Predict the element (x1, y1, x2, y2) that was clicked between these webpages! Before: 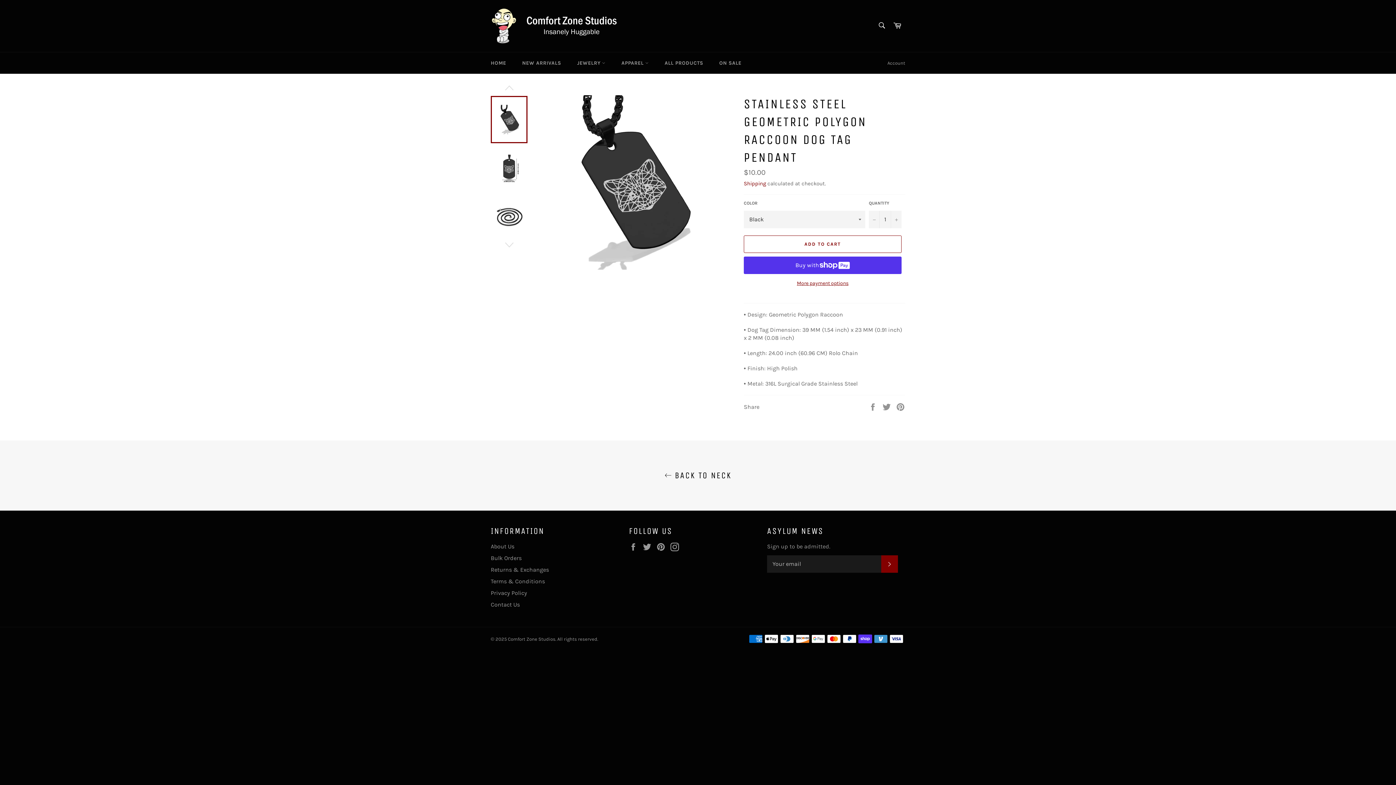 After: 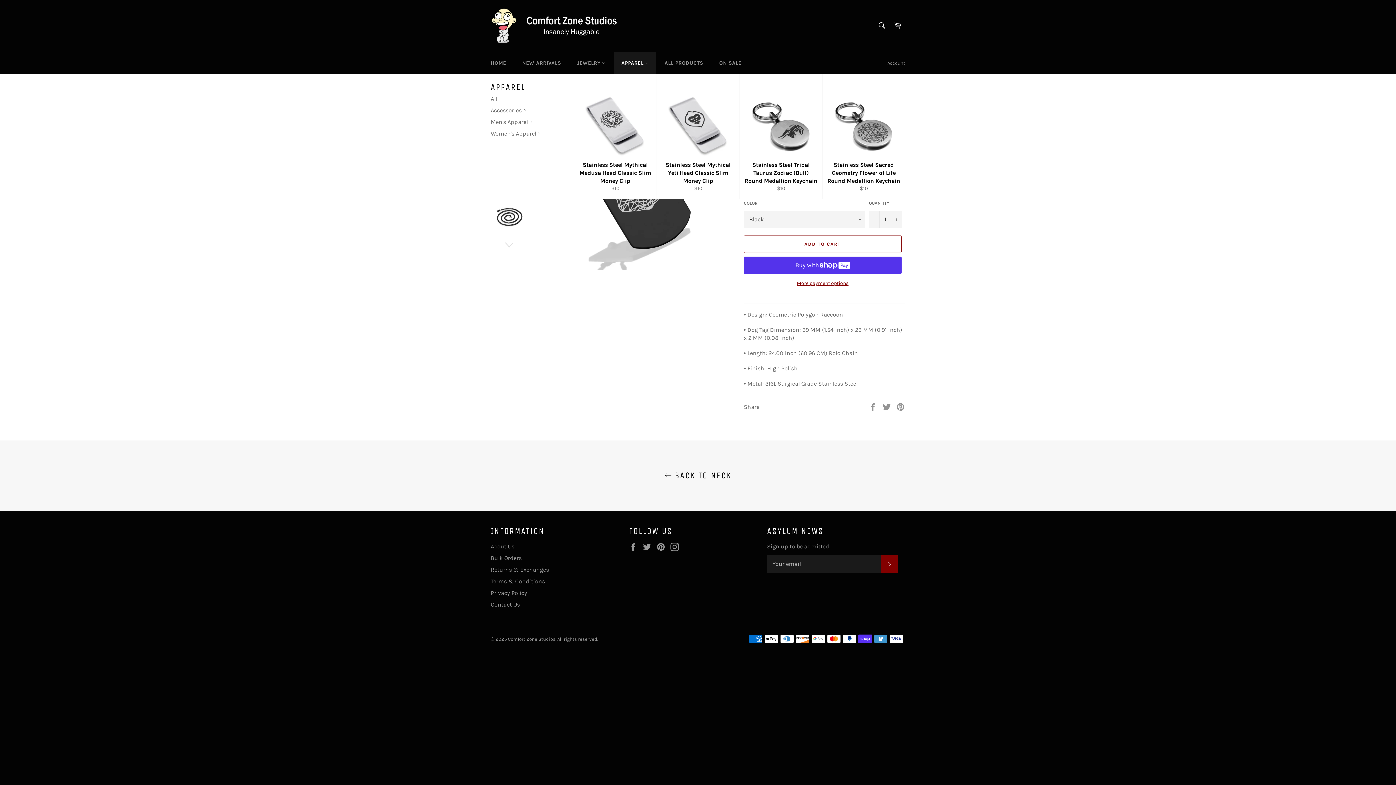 Action: bbox: (614, 52, 656, 73) label: APPAREL 